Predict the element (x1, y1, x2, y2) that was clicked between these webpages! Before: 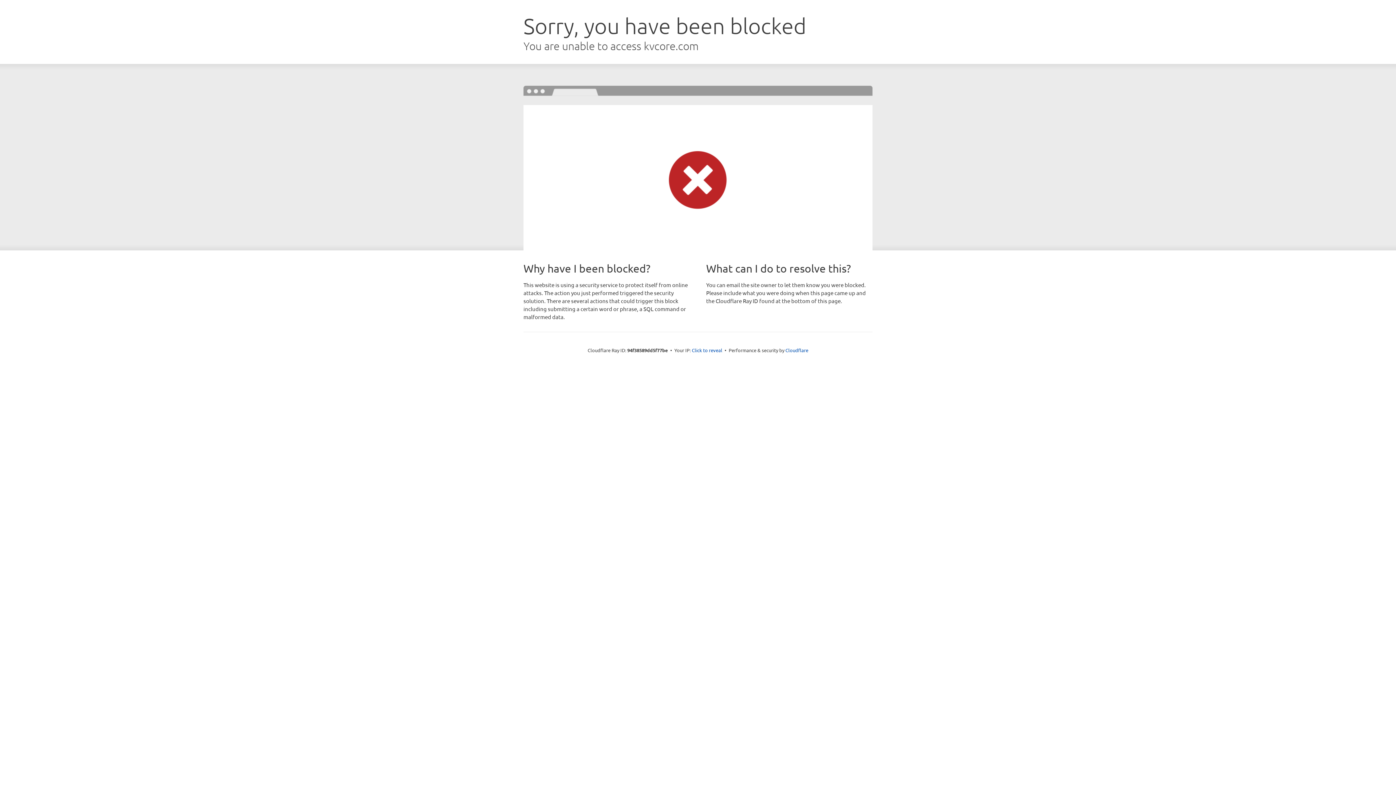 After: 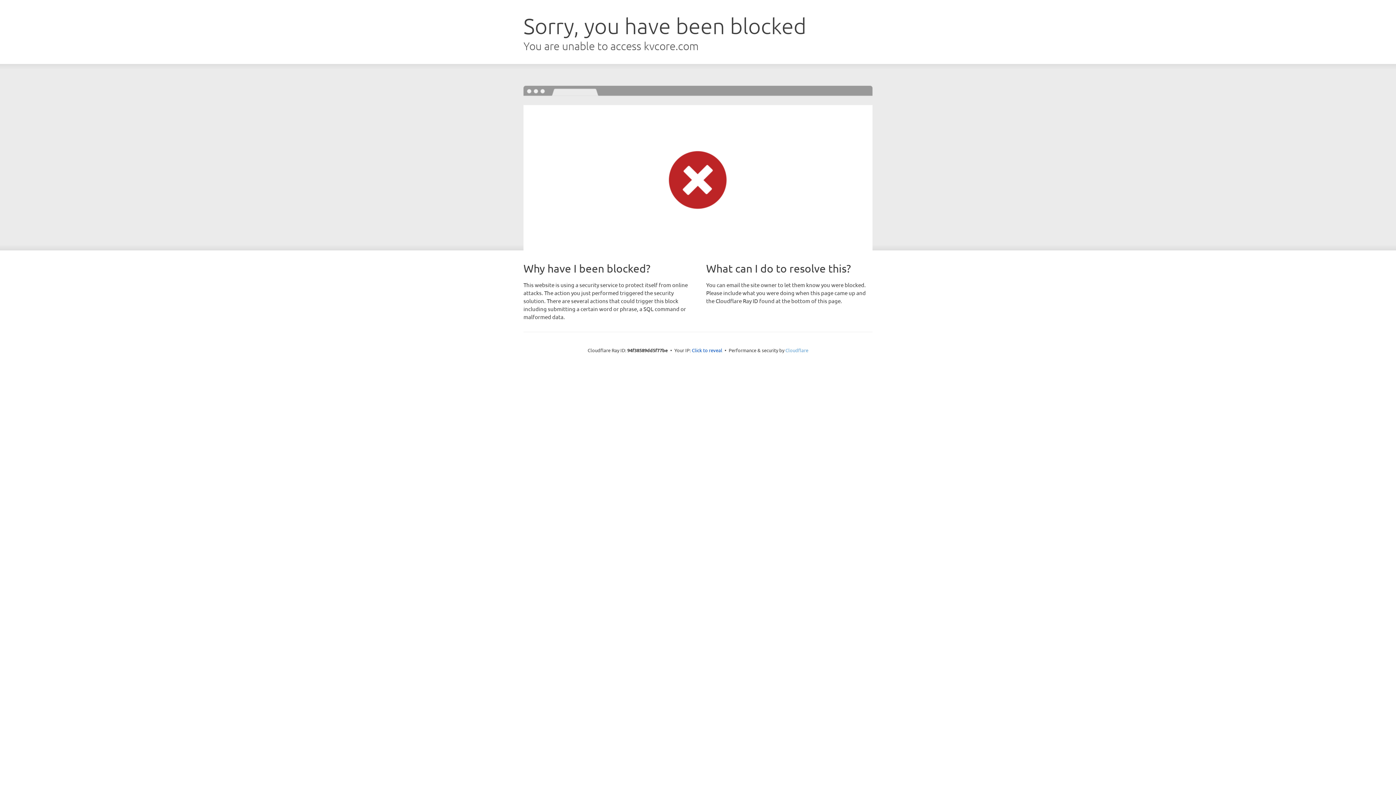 Action: bbox: (785, 347, 808, 353) label: Cloudflare